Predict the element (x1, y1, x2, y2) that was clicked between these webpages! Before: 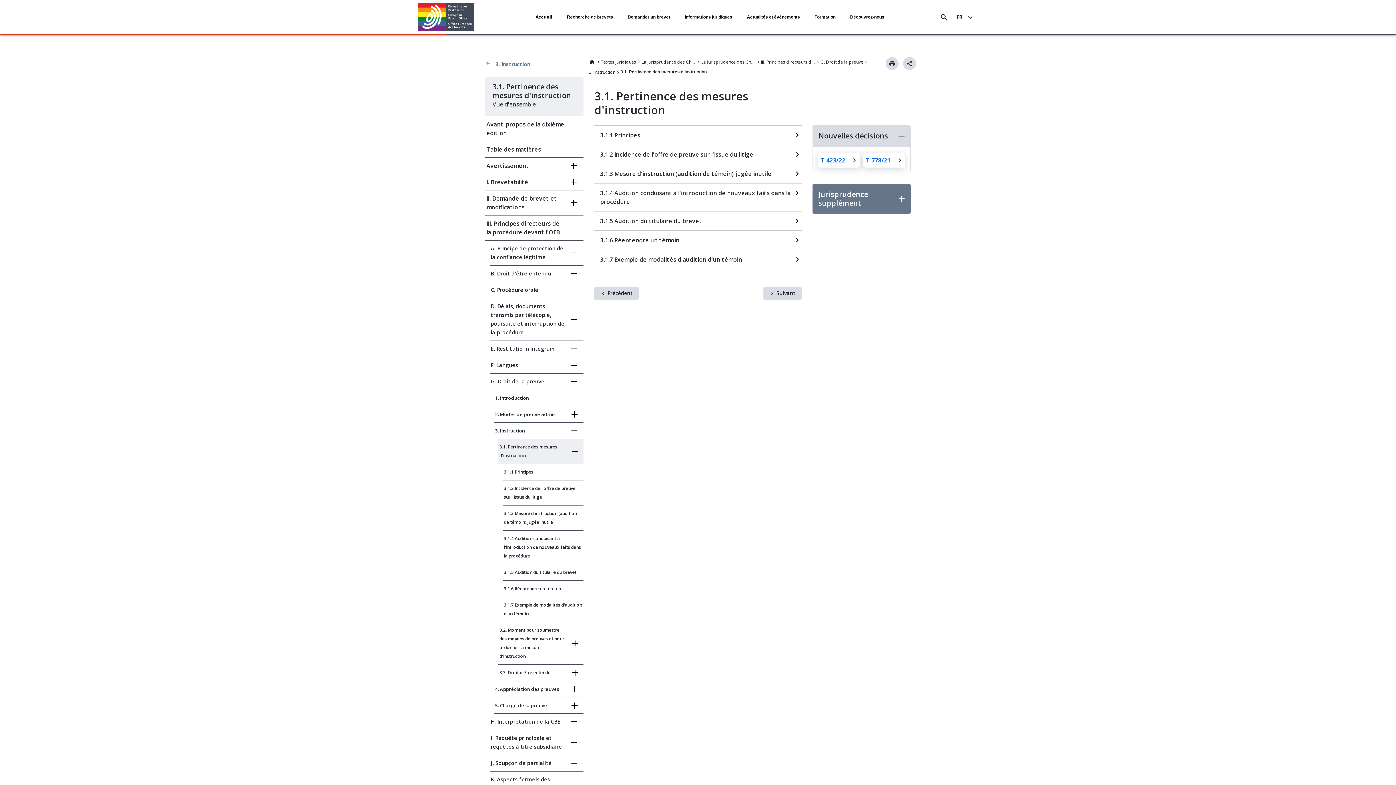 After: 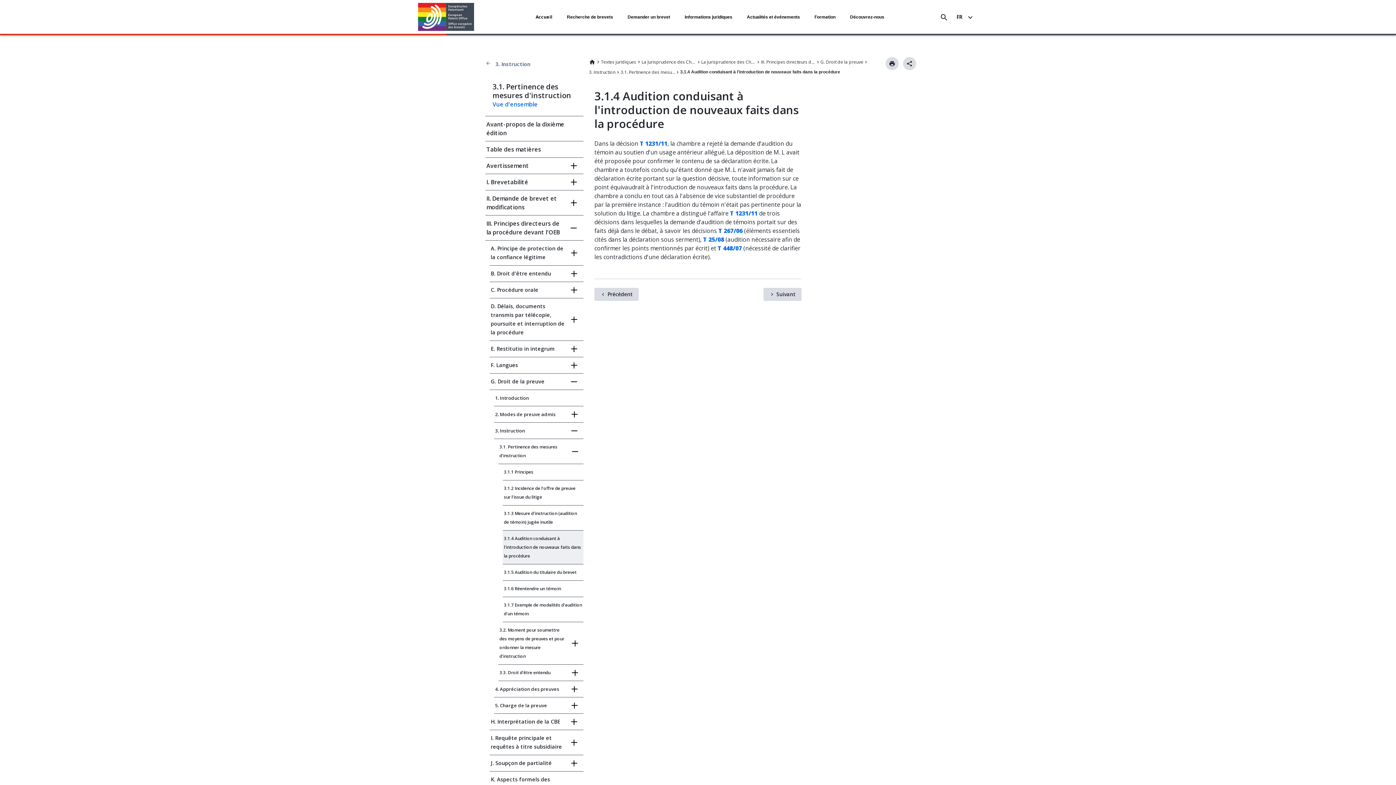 Action: bbox: (594, 183, 801, 211) label: 3.1.4 Audition conduisant à l'introduction de nouveaux faits dans la procédure